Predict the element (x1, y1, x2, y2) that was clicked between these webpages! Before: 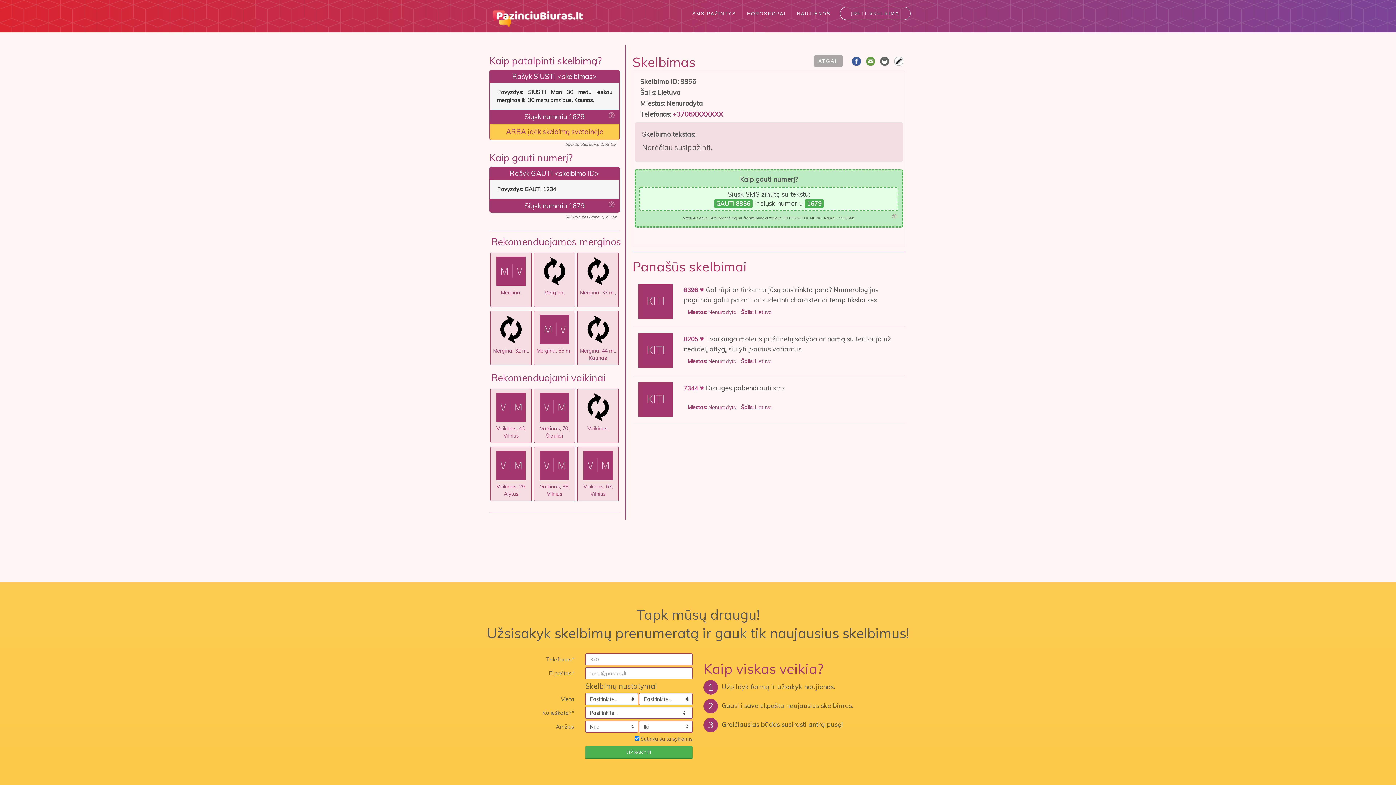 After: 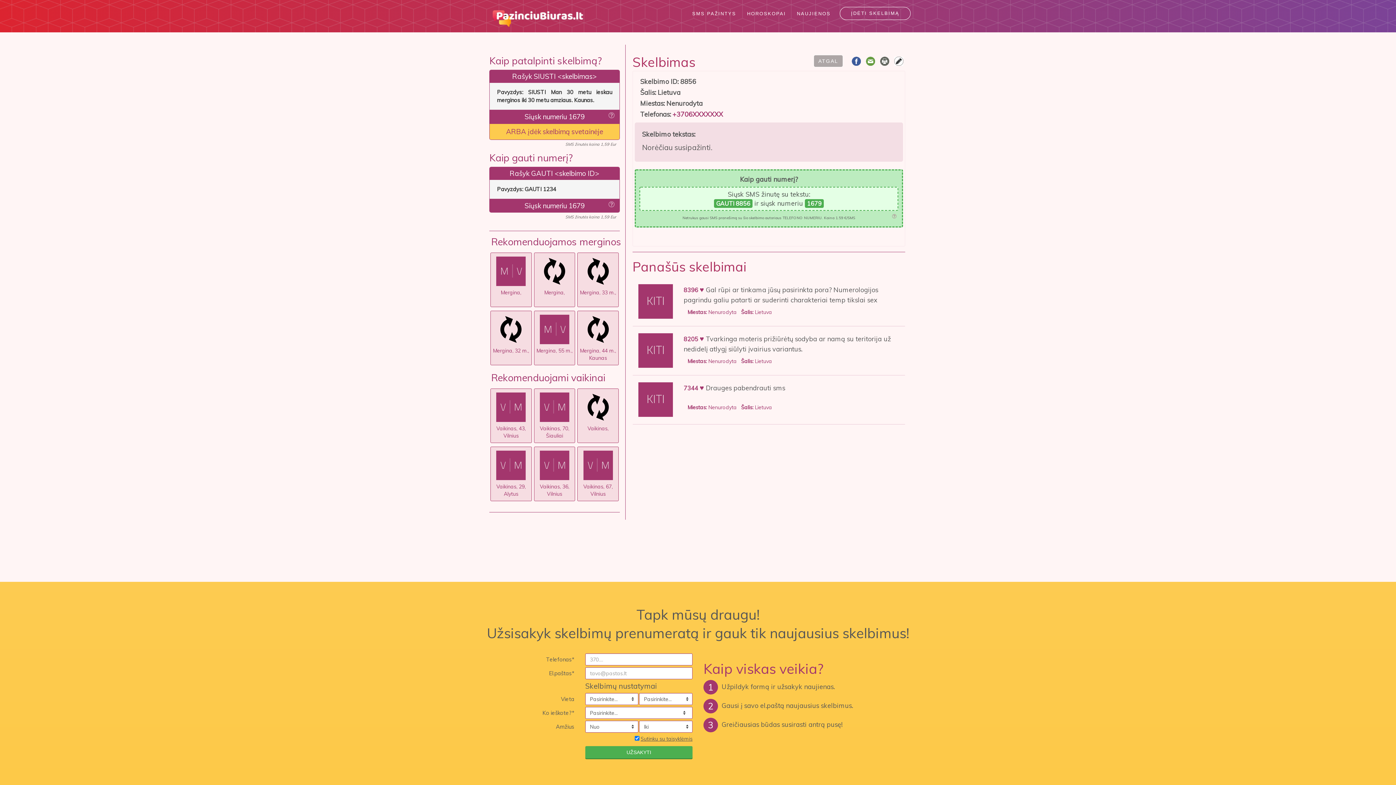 Action: bbox: (489, 199, 619, 212) label: Siųsk numeriu 1679